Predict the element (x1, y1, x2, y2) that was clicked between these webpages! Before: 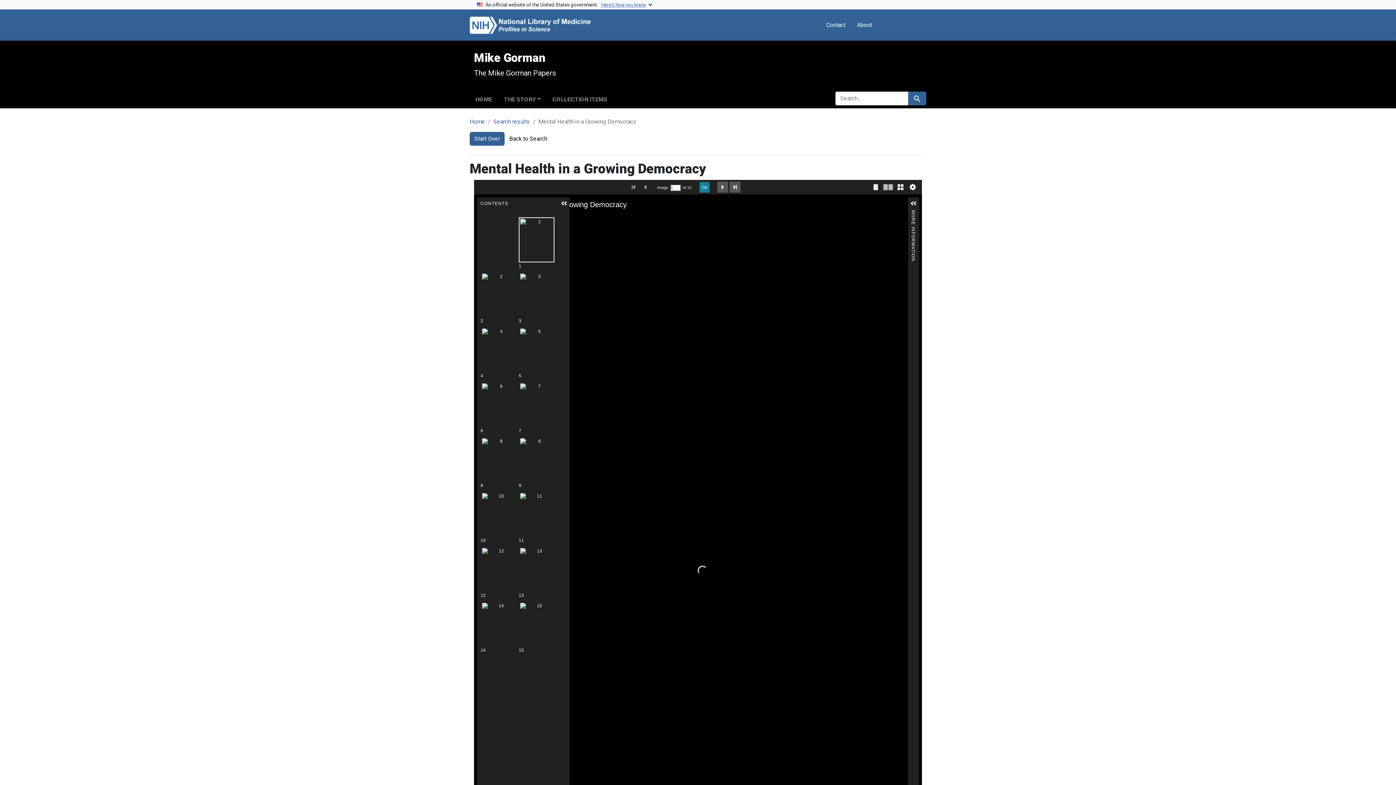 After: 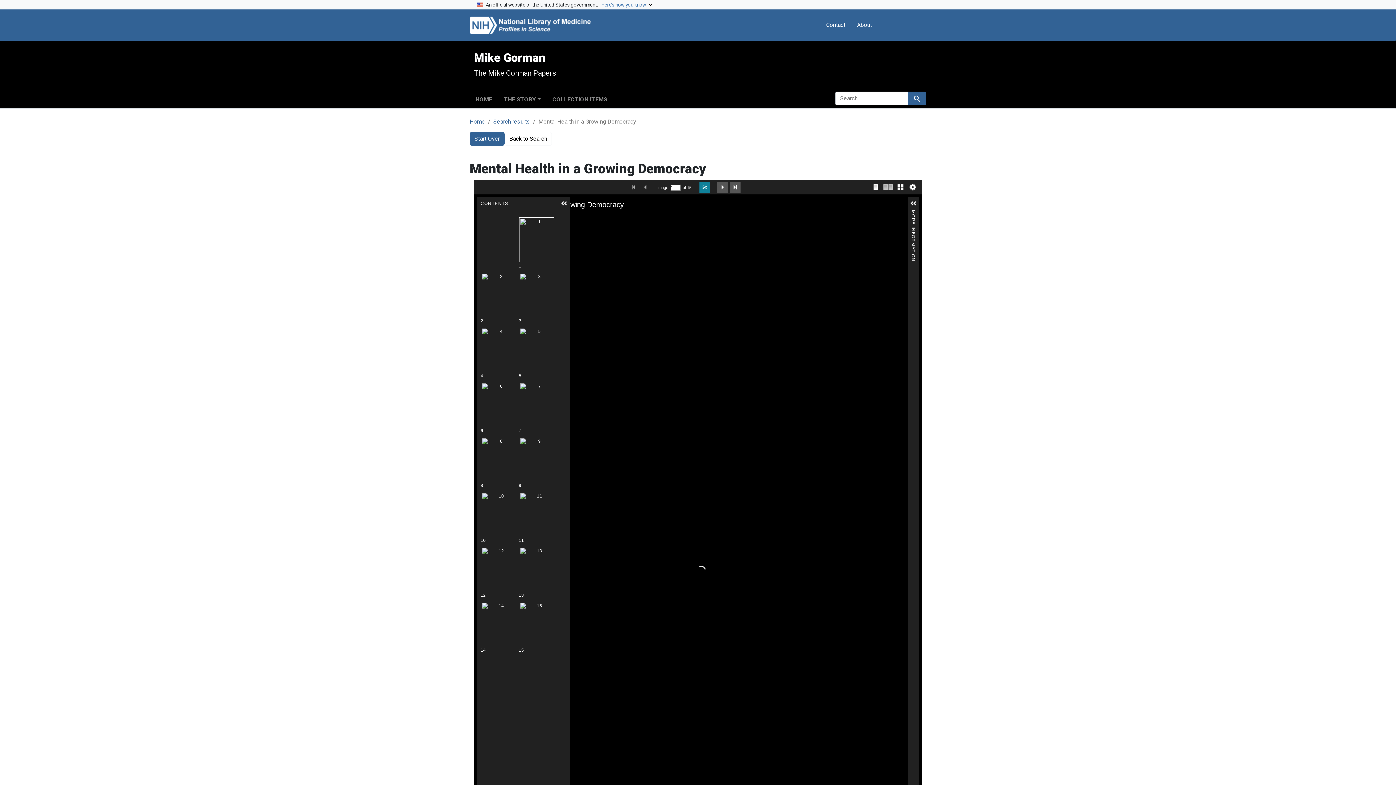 Action: bbox: (504, 132, 552, 145) label: Back to Search